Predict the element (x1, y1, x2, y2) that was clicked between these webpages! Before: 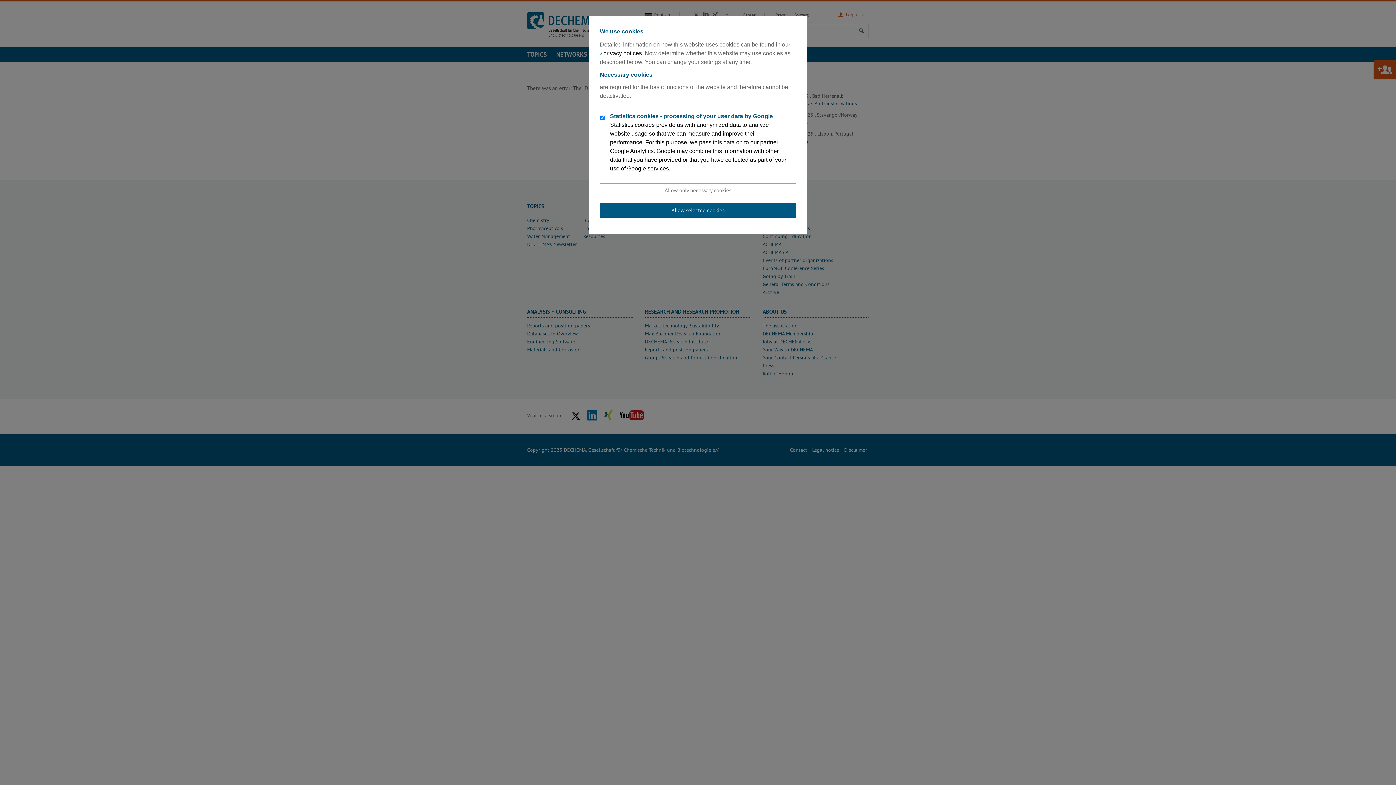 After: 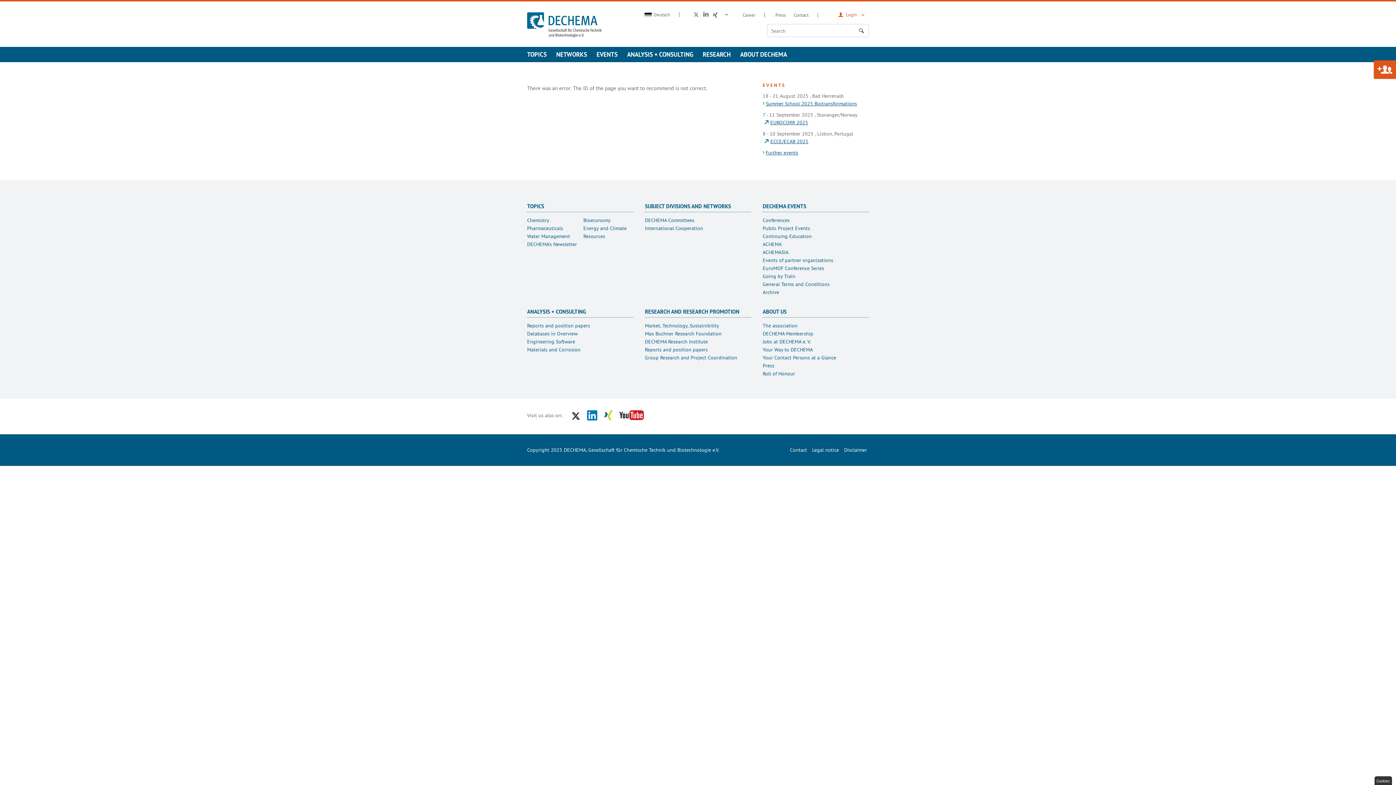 Action: bbox: (600, 183, 796, 197) label: Allow only necessary cookies